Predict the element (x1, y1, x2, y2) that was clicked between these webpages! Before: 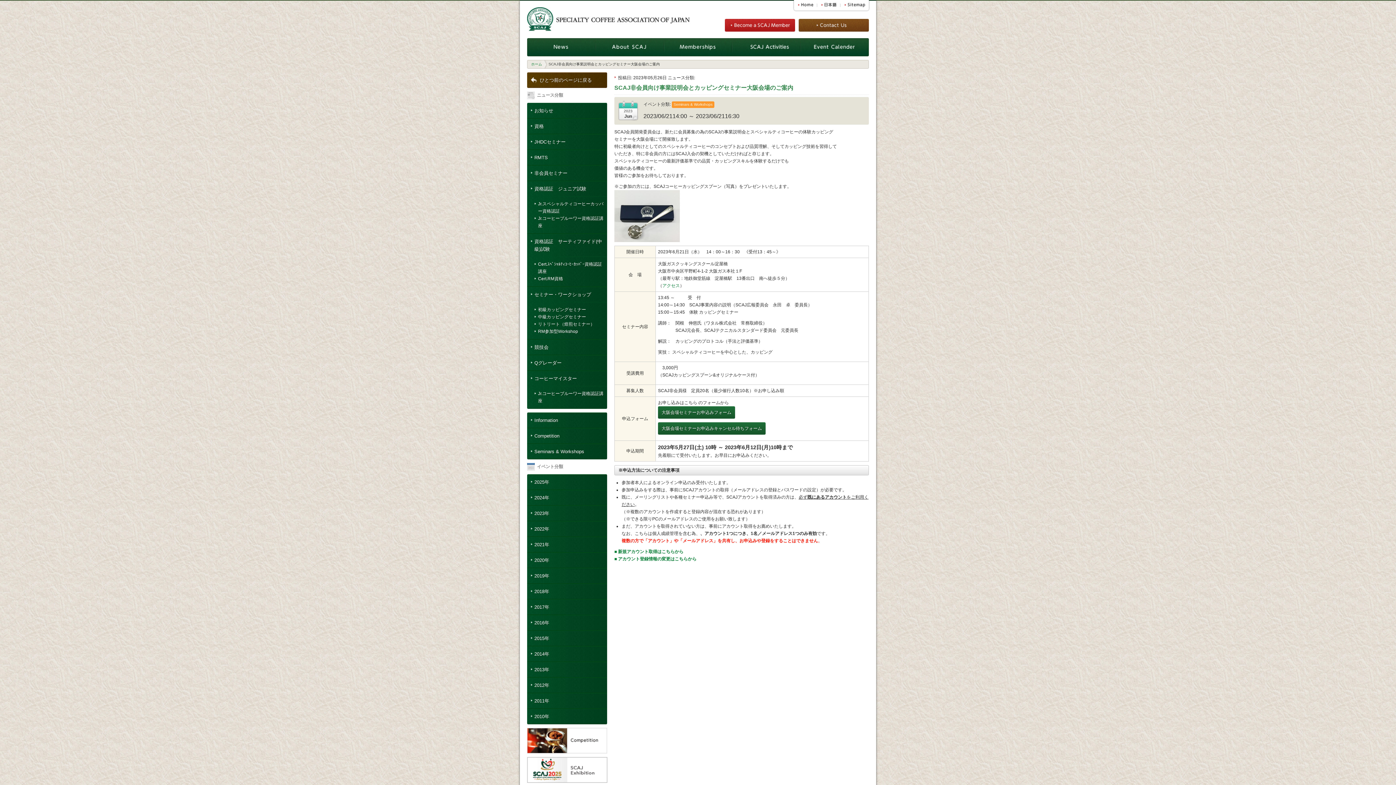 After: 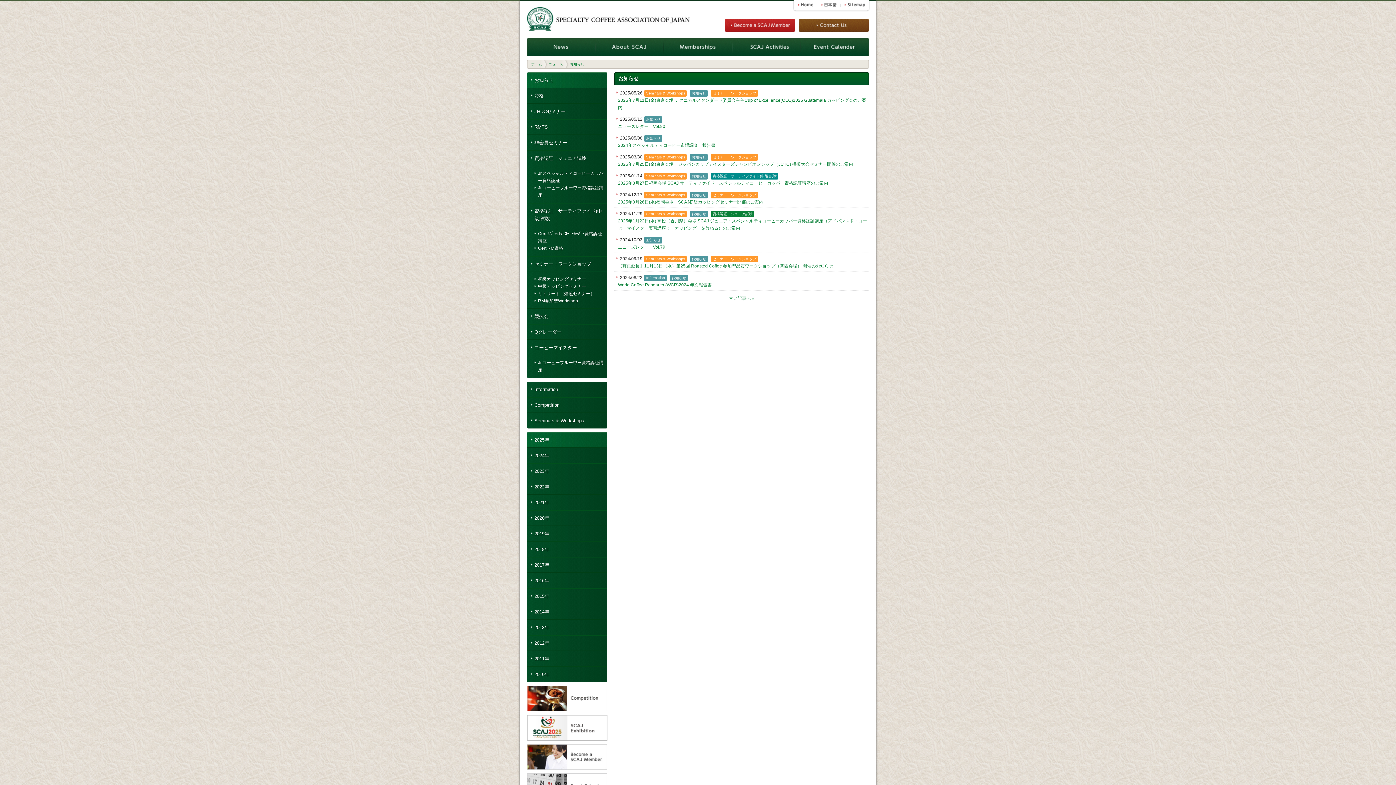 Action: bbox: (527, 103, 607, 118) label: お知らせ